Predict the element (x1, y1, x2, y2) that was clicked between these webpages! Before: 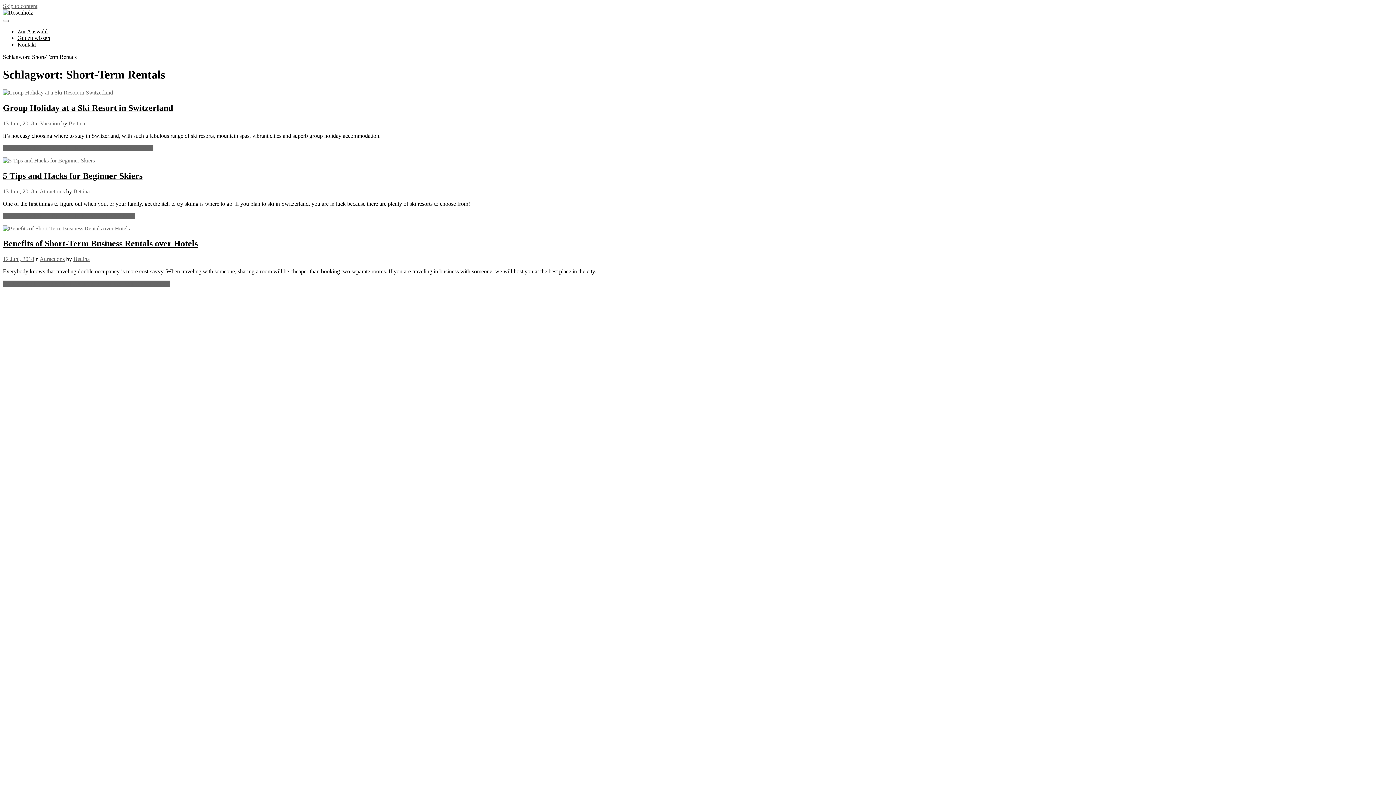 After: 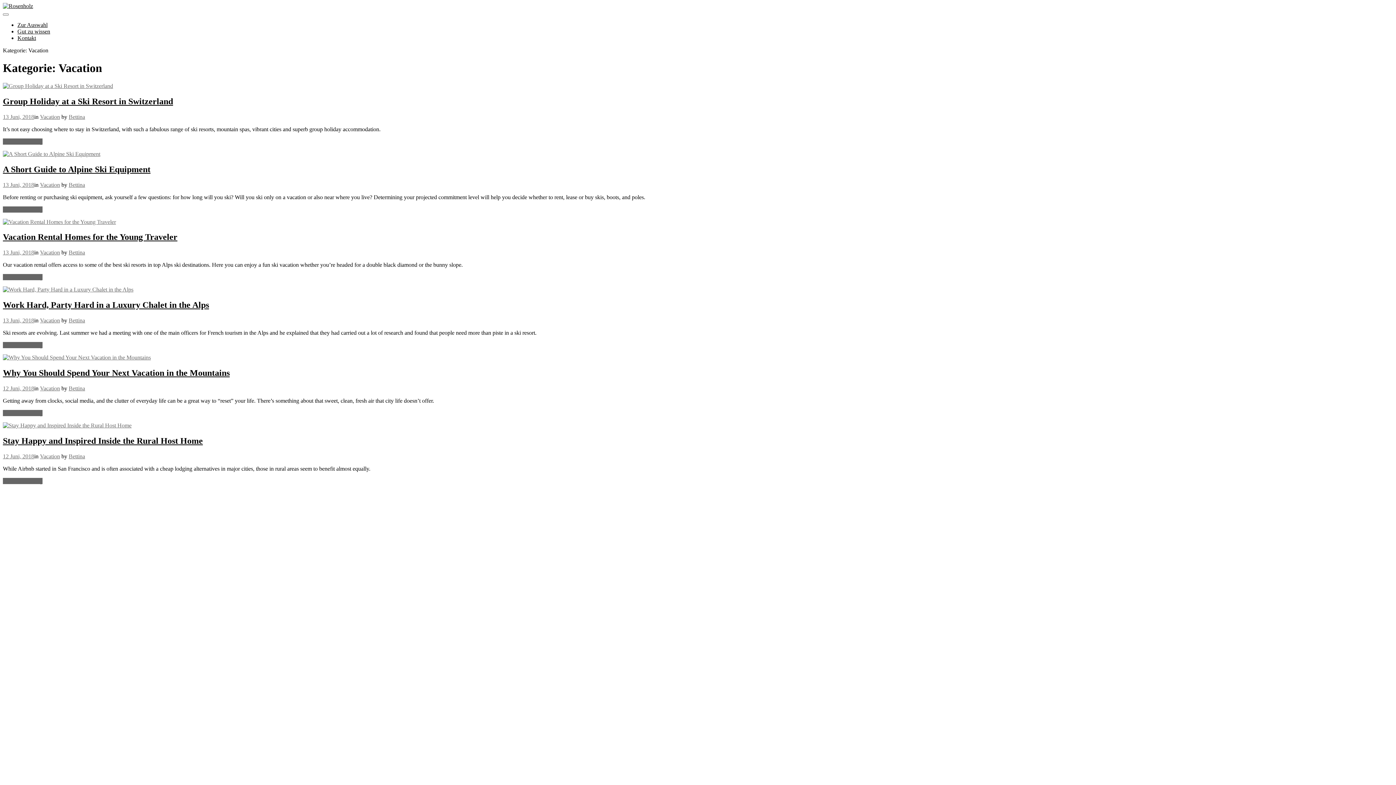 Action: label: Vacation bbox: (40, 120, 60, 126)